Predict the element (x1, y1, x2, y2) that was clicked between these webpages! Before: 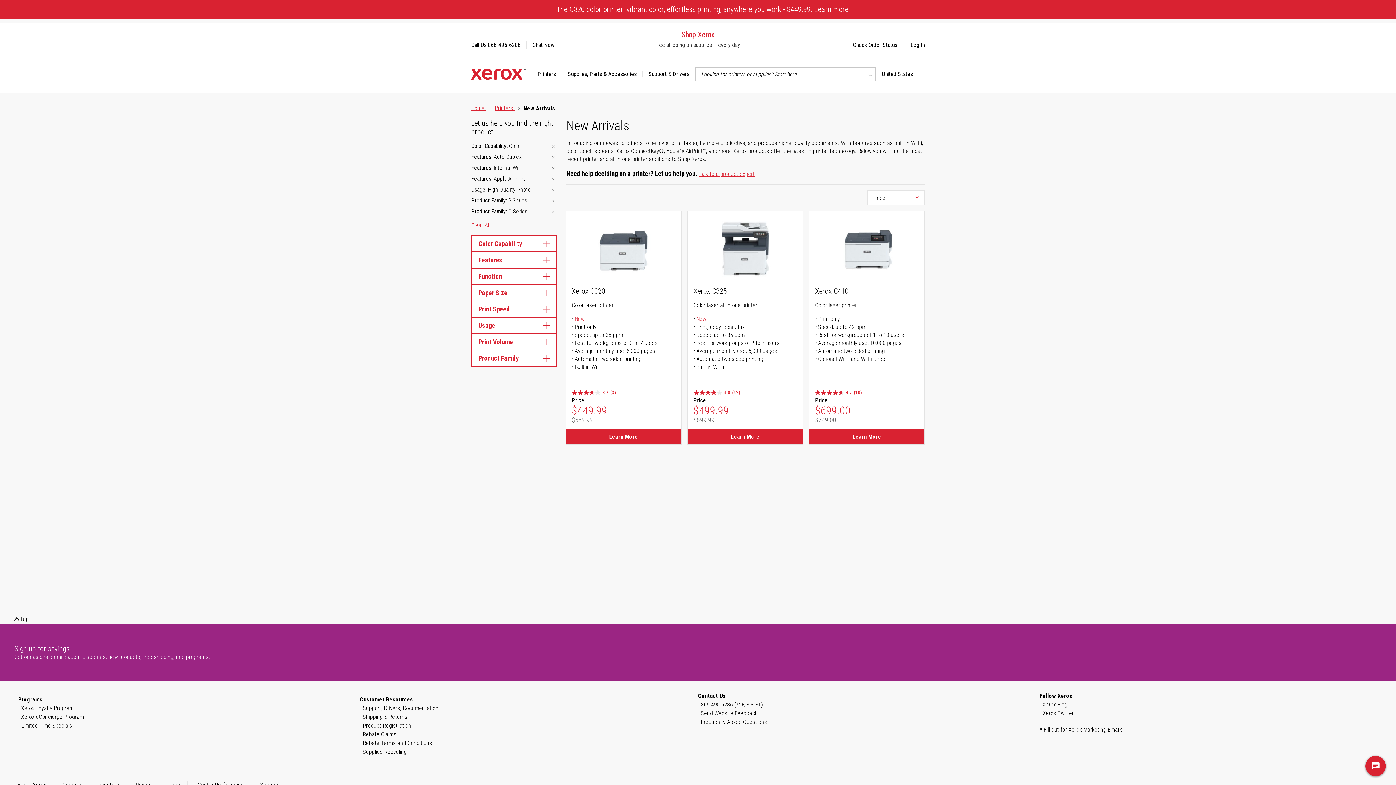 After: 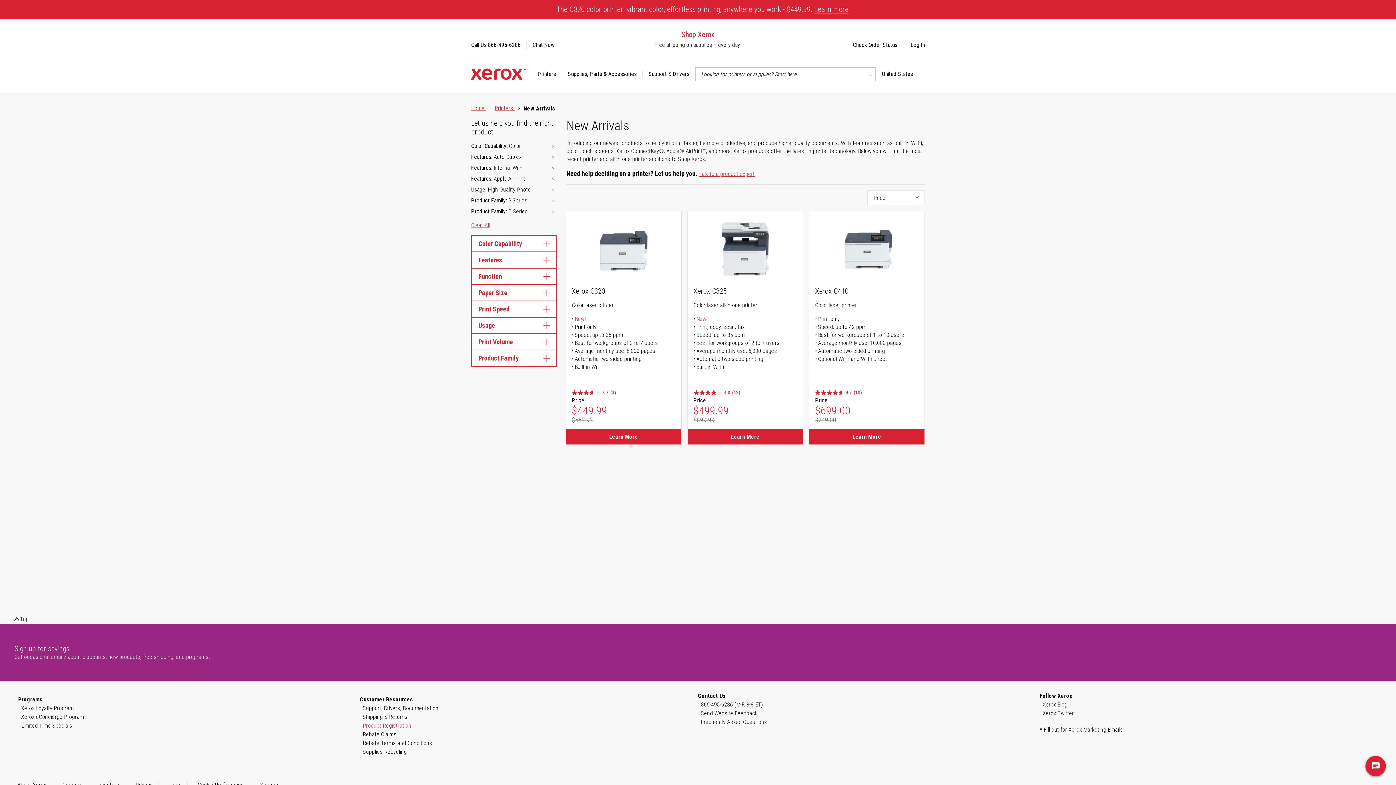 Action: label: Product Registration bbox: (362, 721, 411, 730)